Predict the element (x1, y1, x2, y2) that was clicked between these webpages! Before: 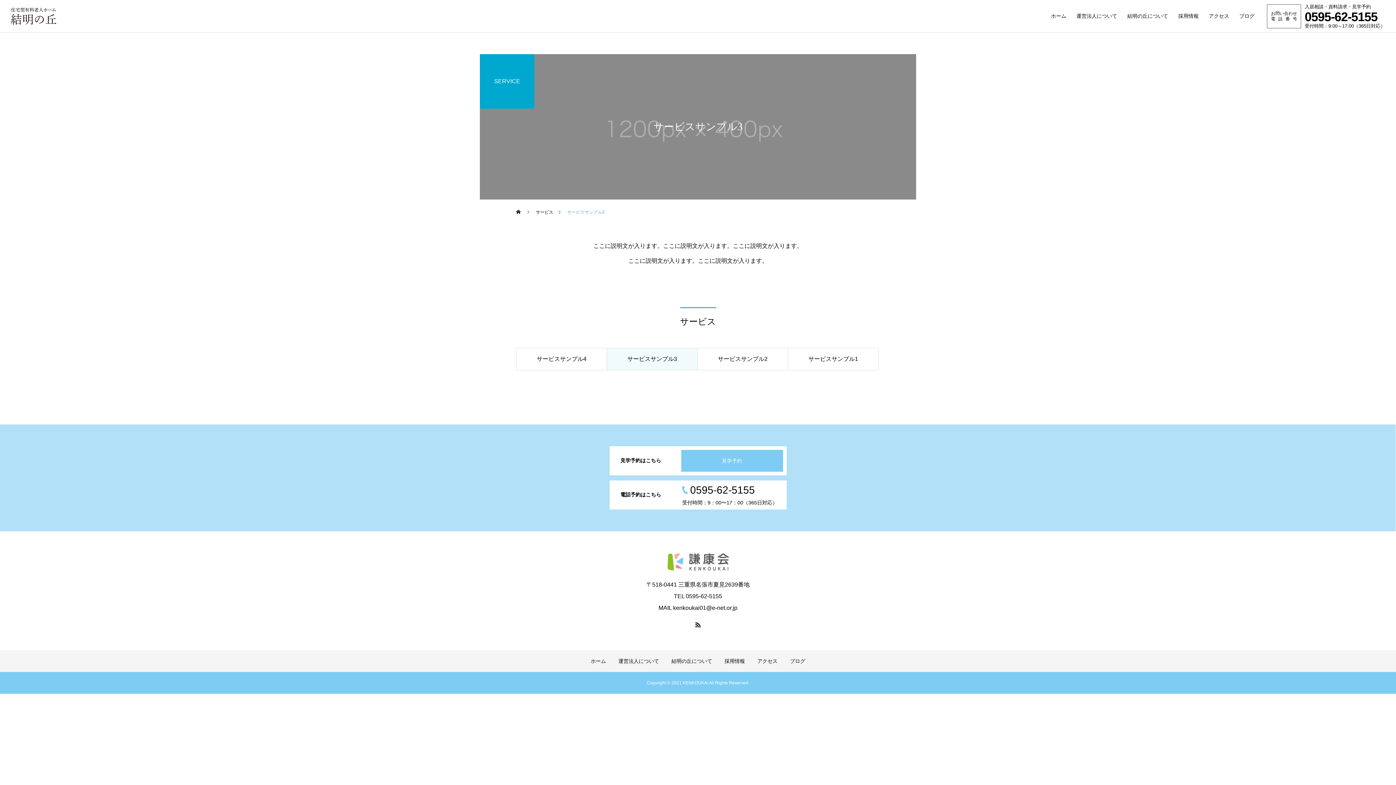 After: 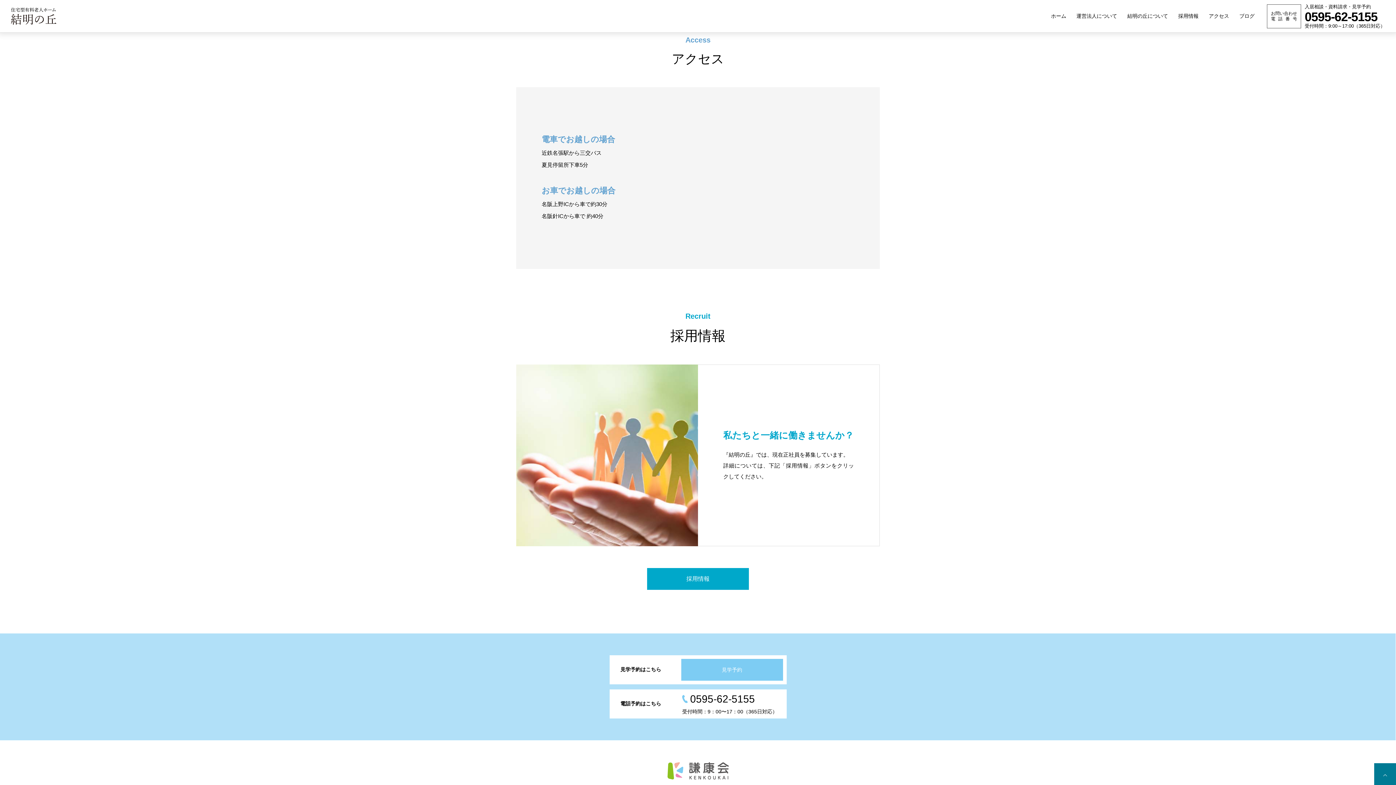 Action: label: 採用情報 bbox: (1173, 0, 1204, 32)